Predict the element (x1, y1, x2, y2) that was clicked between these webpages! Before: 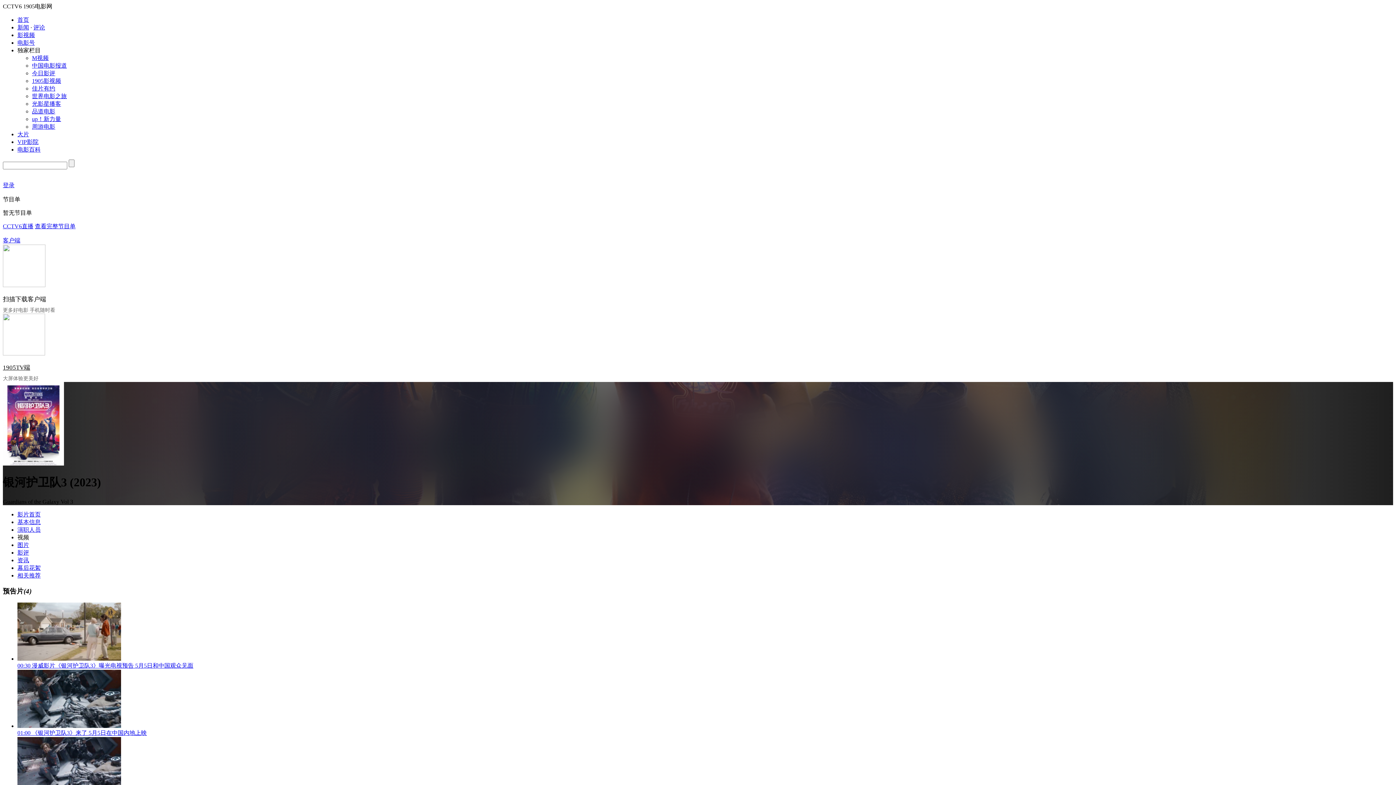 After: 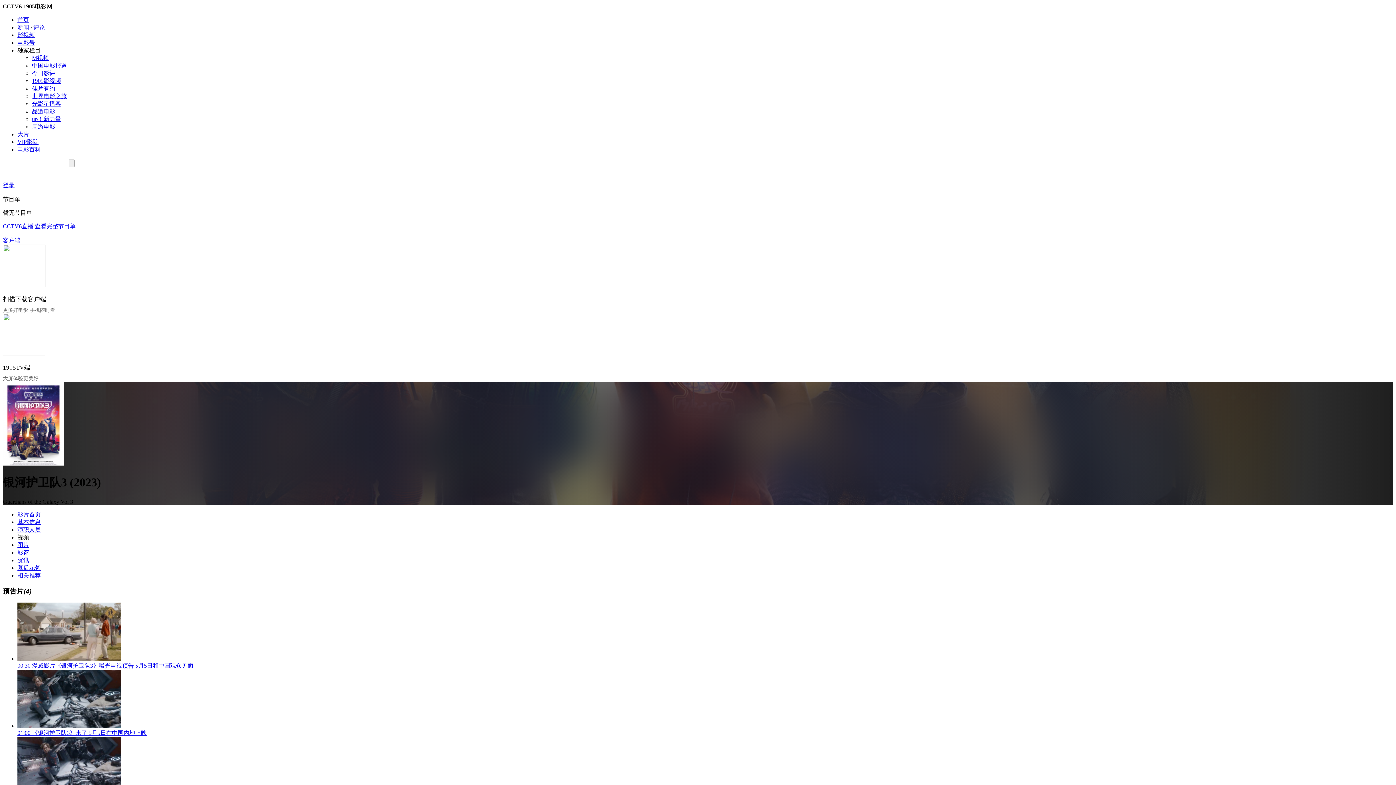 Action: label: 1905TV端 bbox: (2, 363, 30, 372)